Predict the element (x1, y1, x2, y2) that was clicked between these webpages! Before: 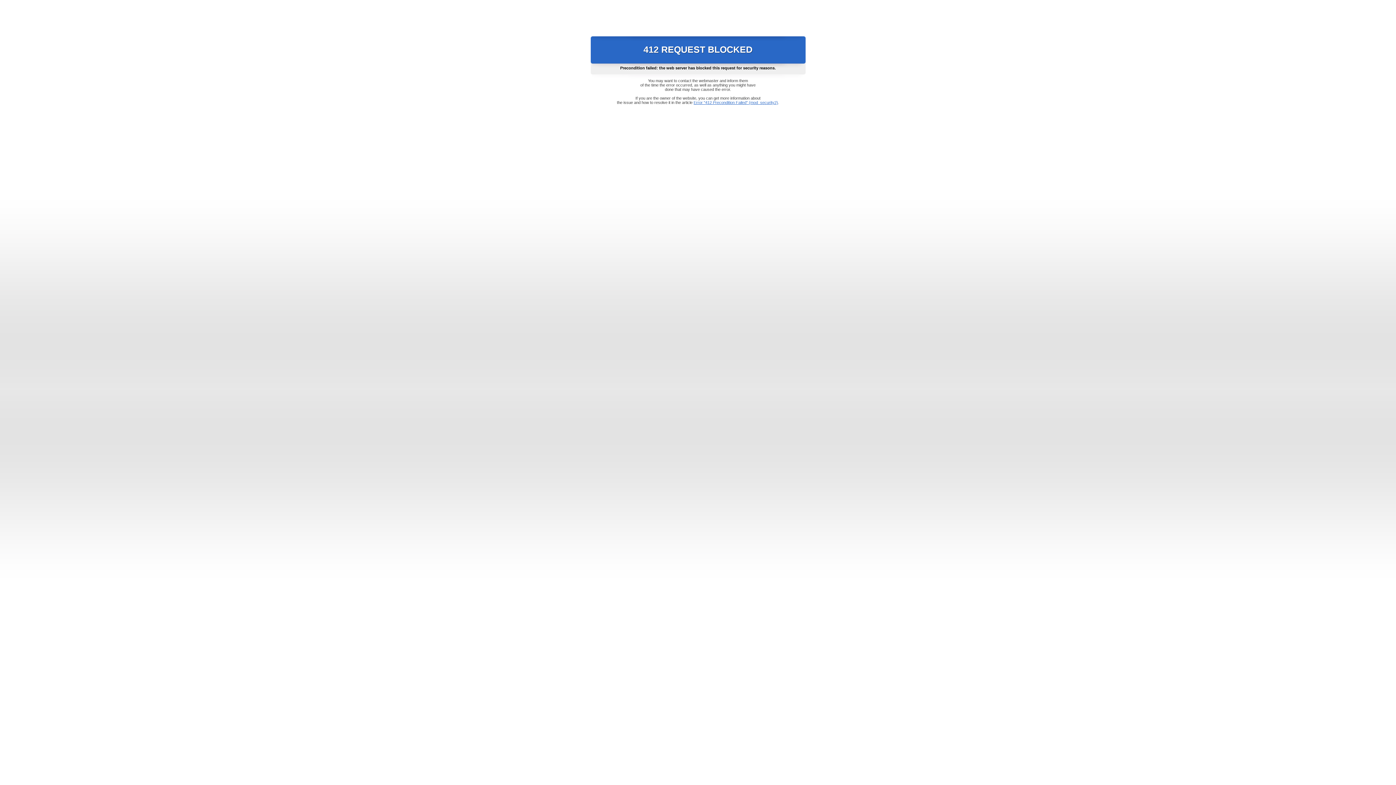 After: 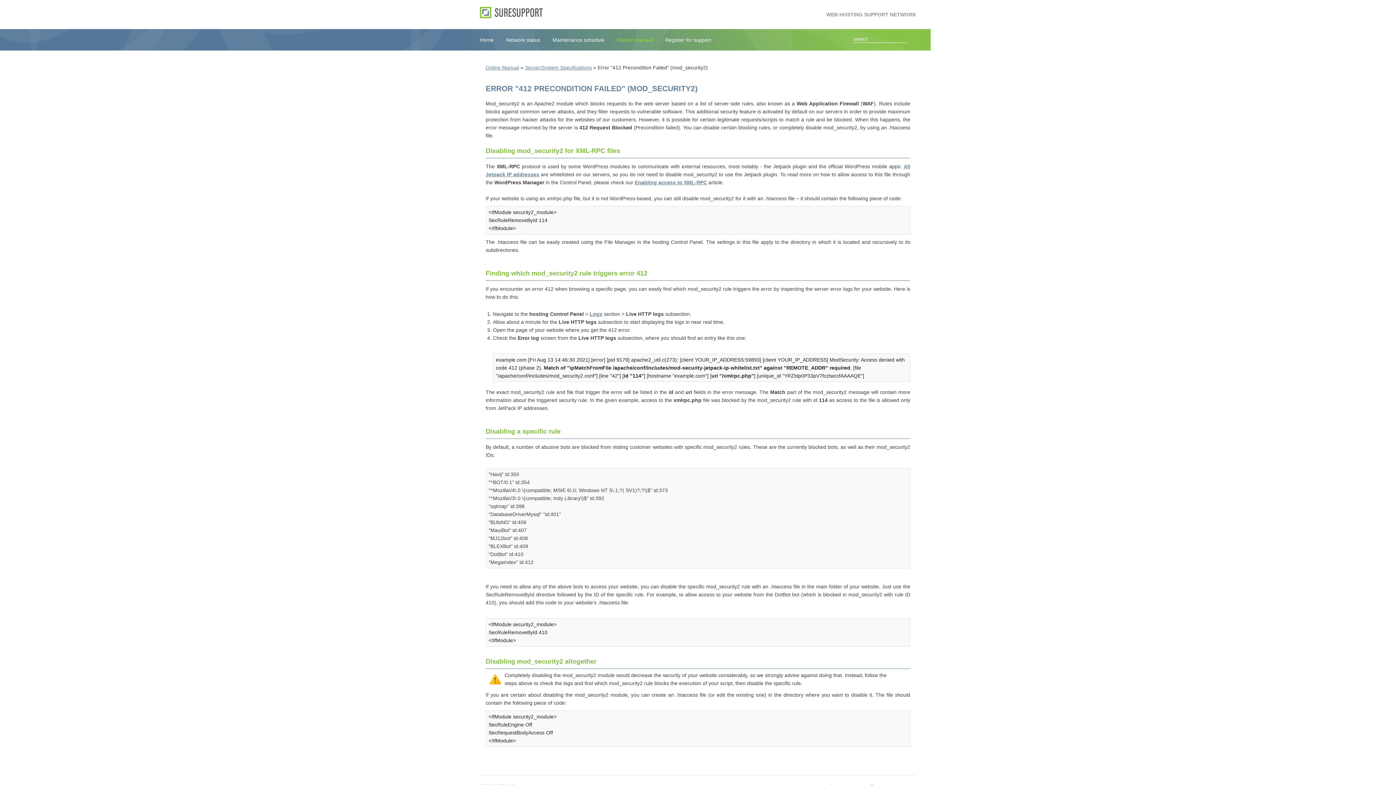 Action: label: Error "412 Precondition Failed" (mod_security2) bbox: (693, 100, 778, 104)